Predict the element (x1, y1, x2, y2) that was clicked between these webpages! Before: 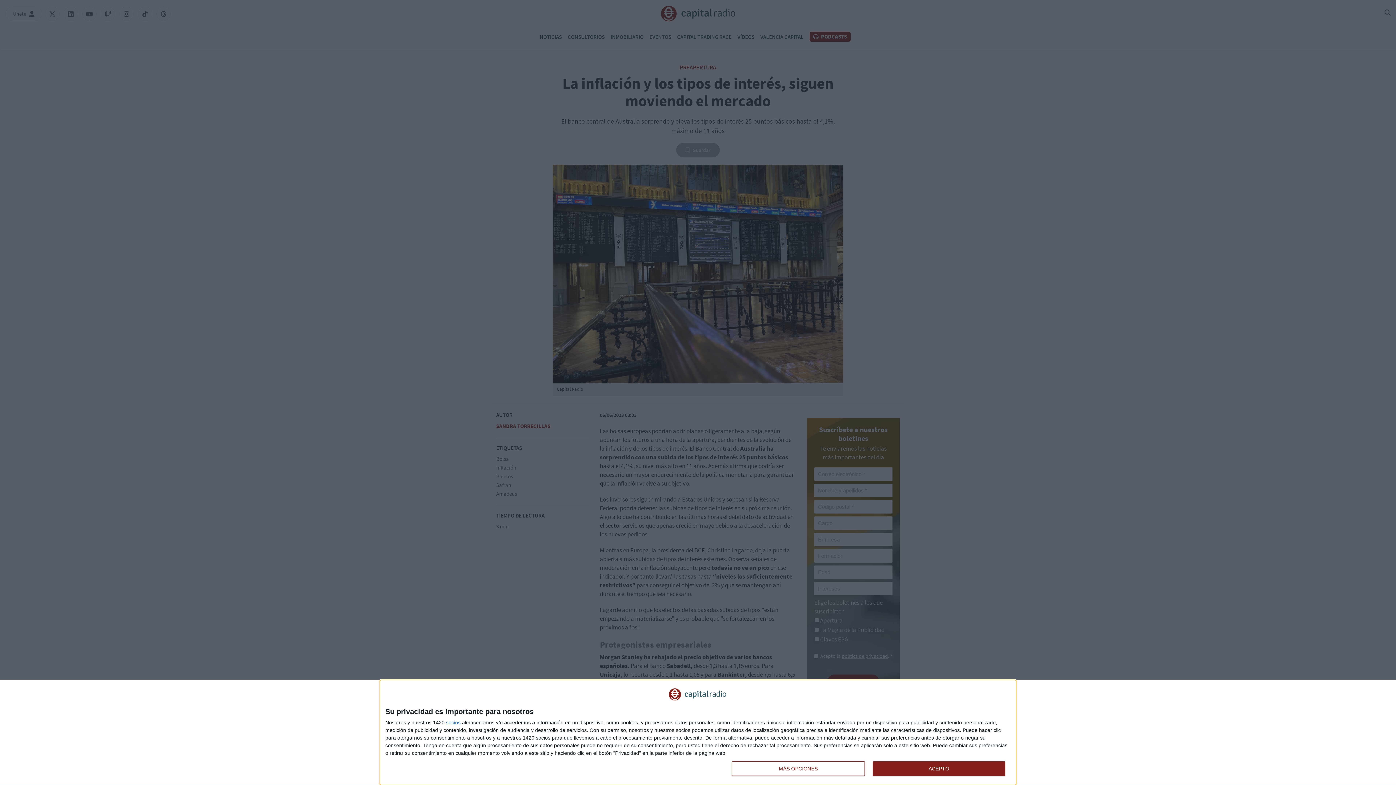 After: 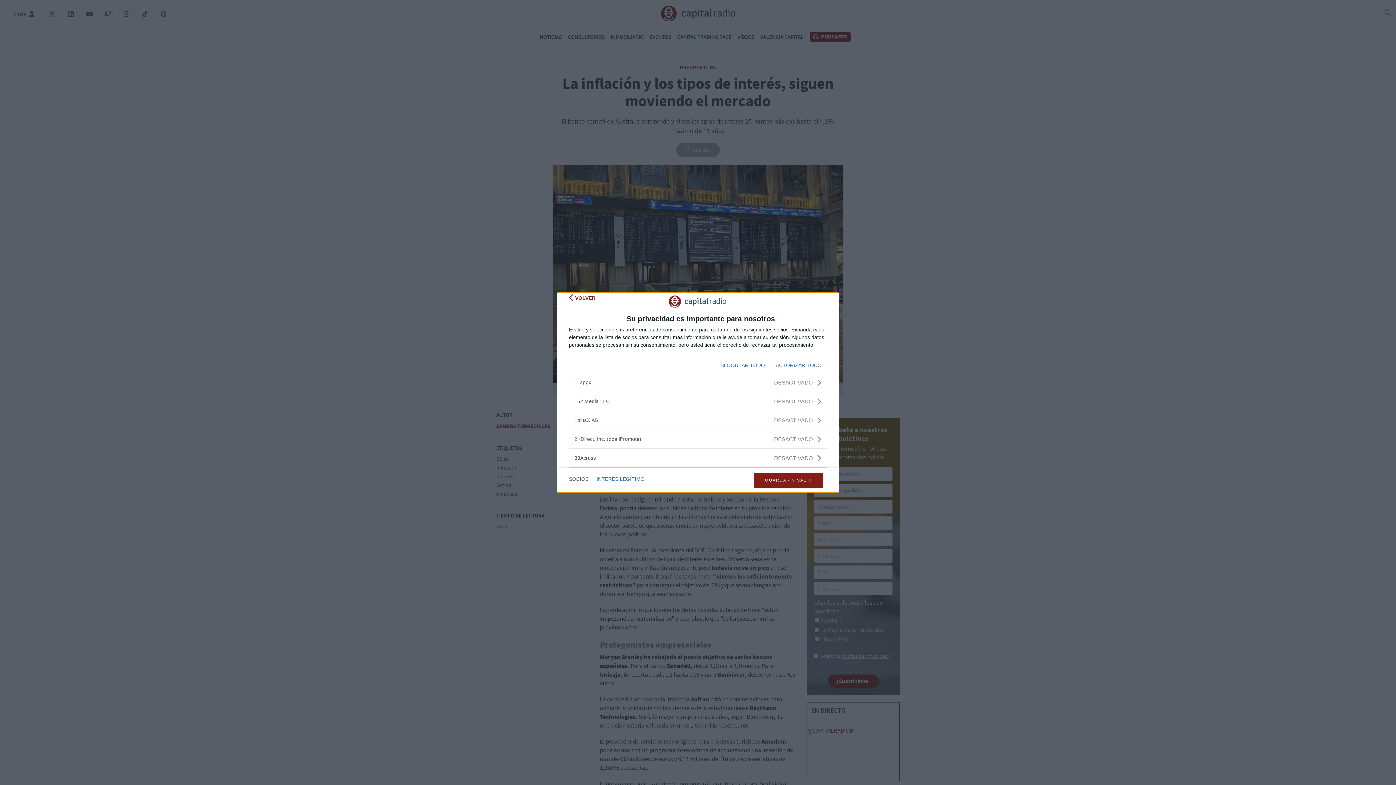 Action: label: socios bbox: (446, 720, 460, 725)